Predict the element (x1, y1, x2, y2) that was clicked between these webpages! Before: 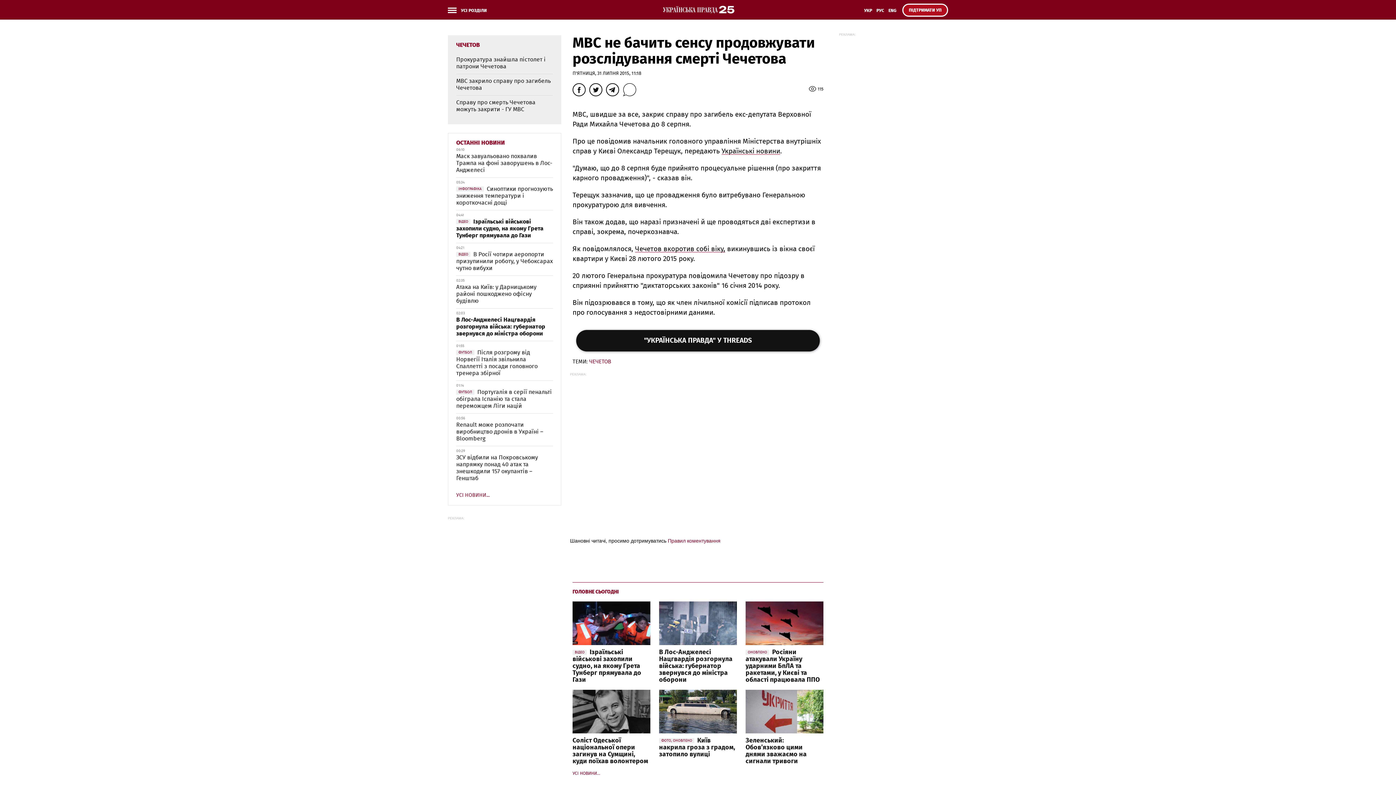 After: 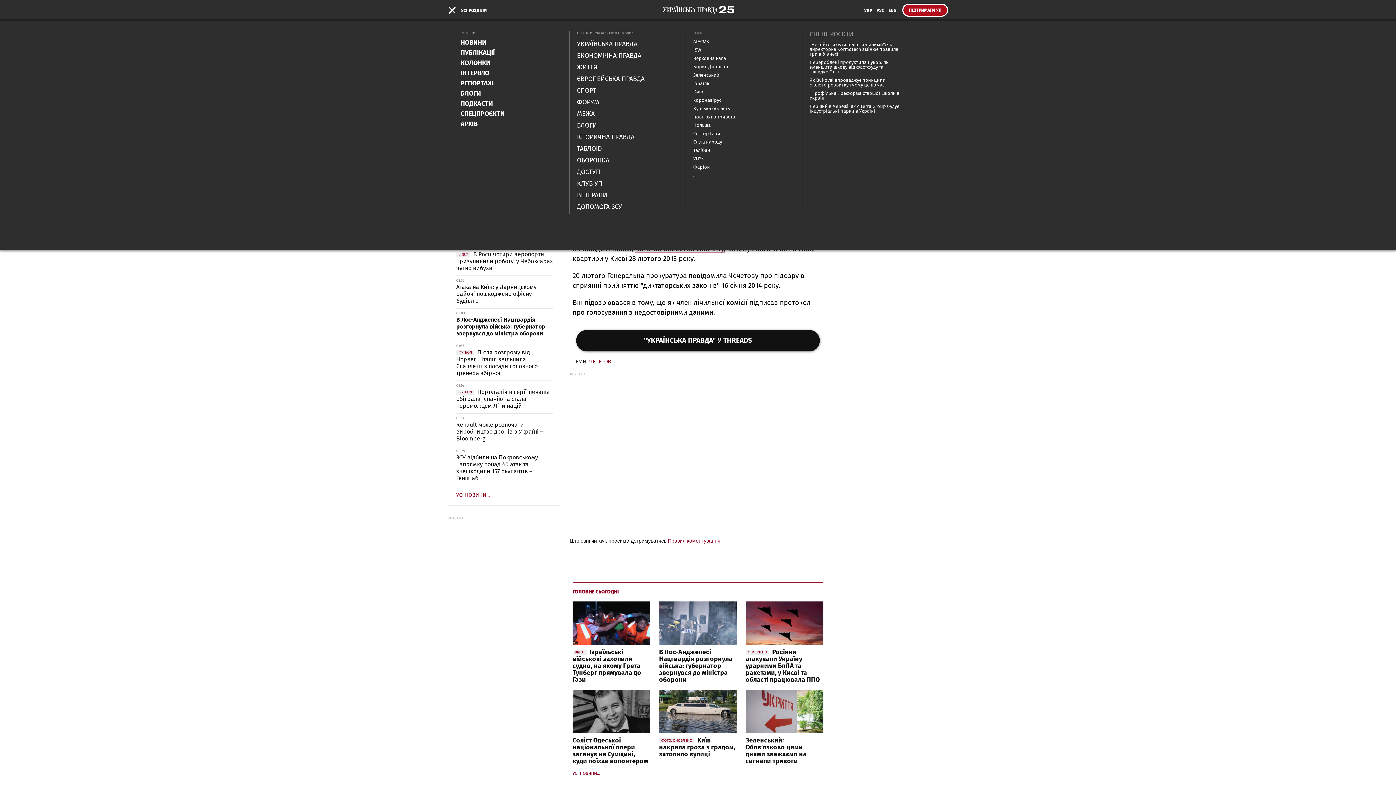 Action: label: УСІ РОЗДІЛИ bbox: (448, 5, 491, 18)